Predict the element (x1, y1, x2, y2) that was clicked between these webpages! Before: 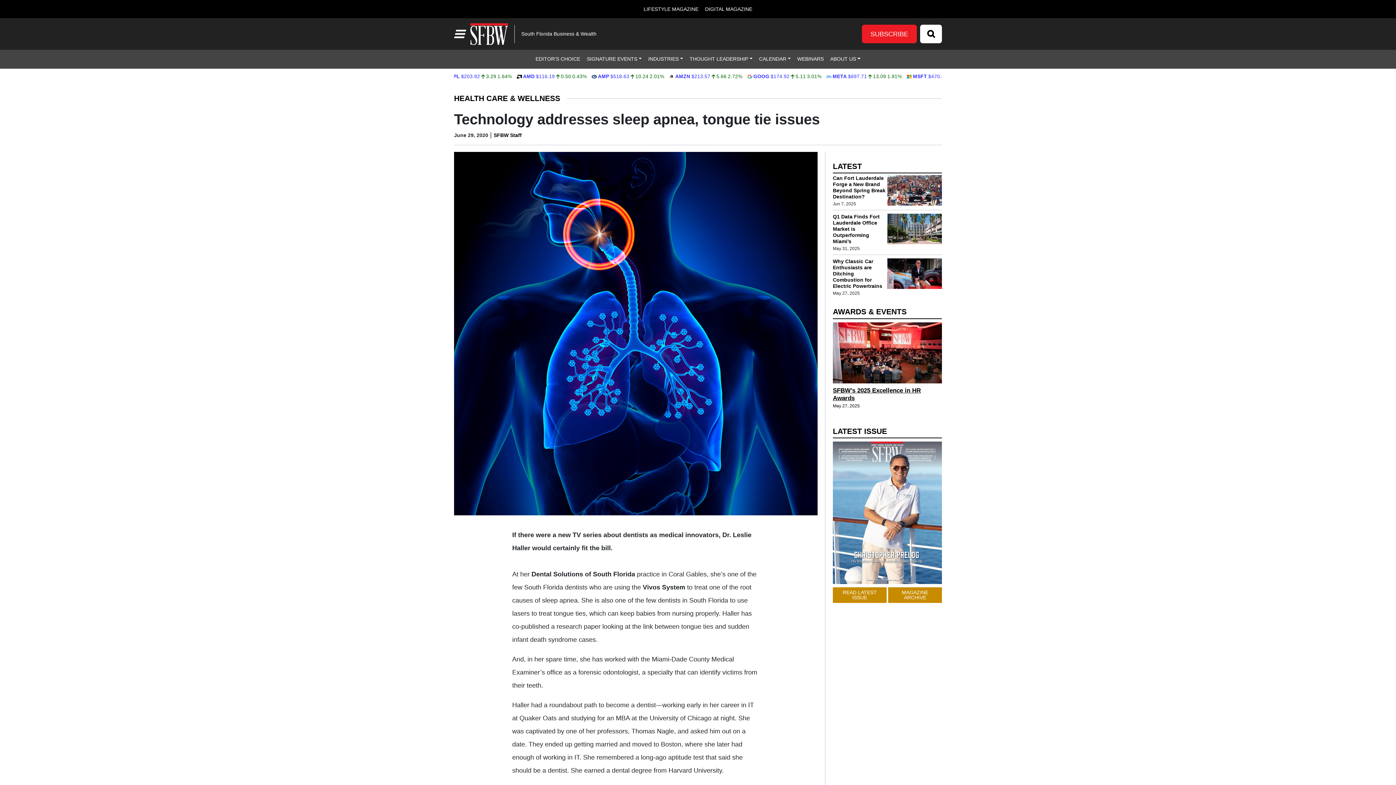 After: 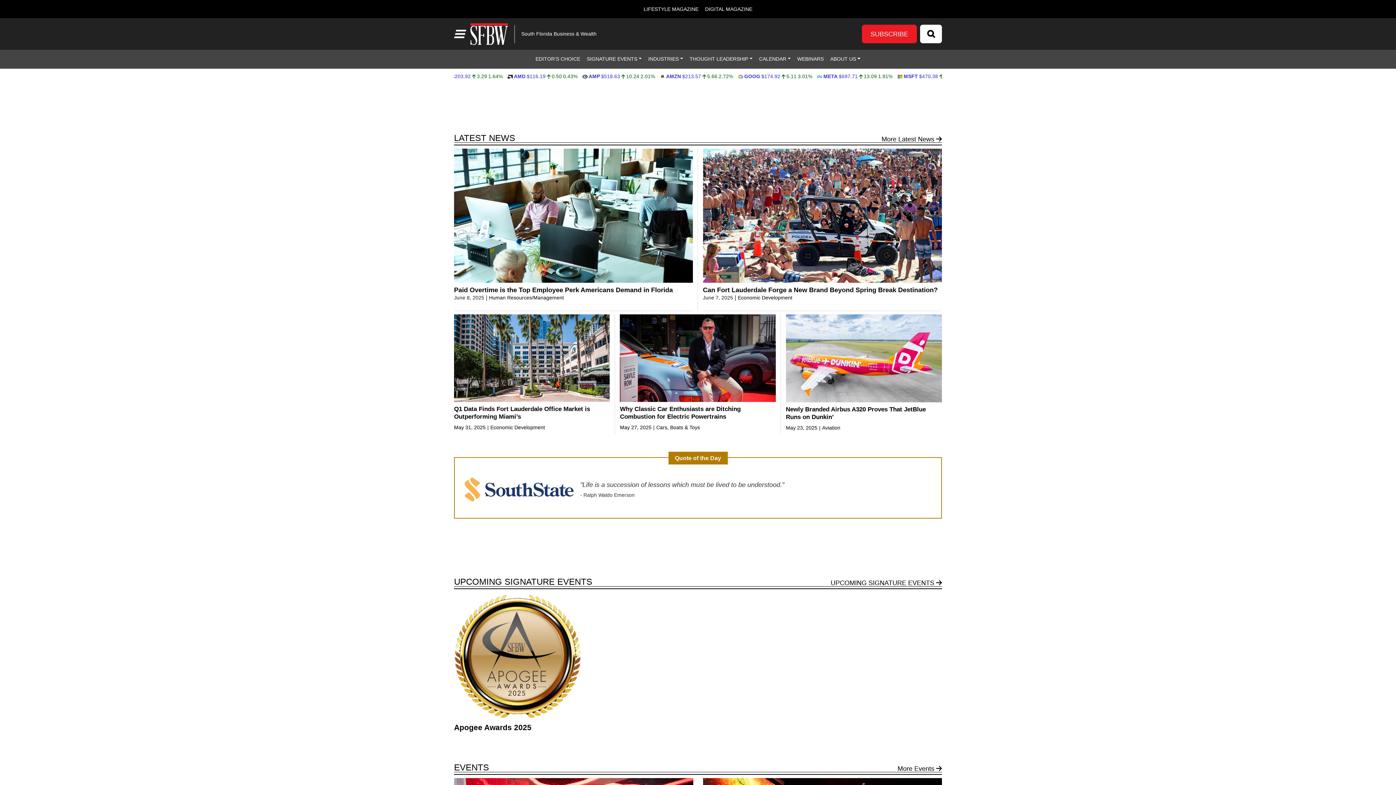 Action: bbox: (464, 19, 514, 48)